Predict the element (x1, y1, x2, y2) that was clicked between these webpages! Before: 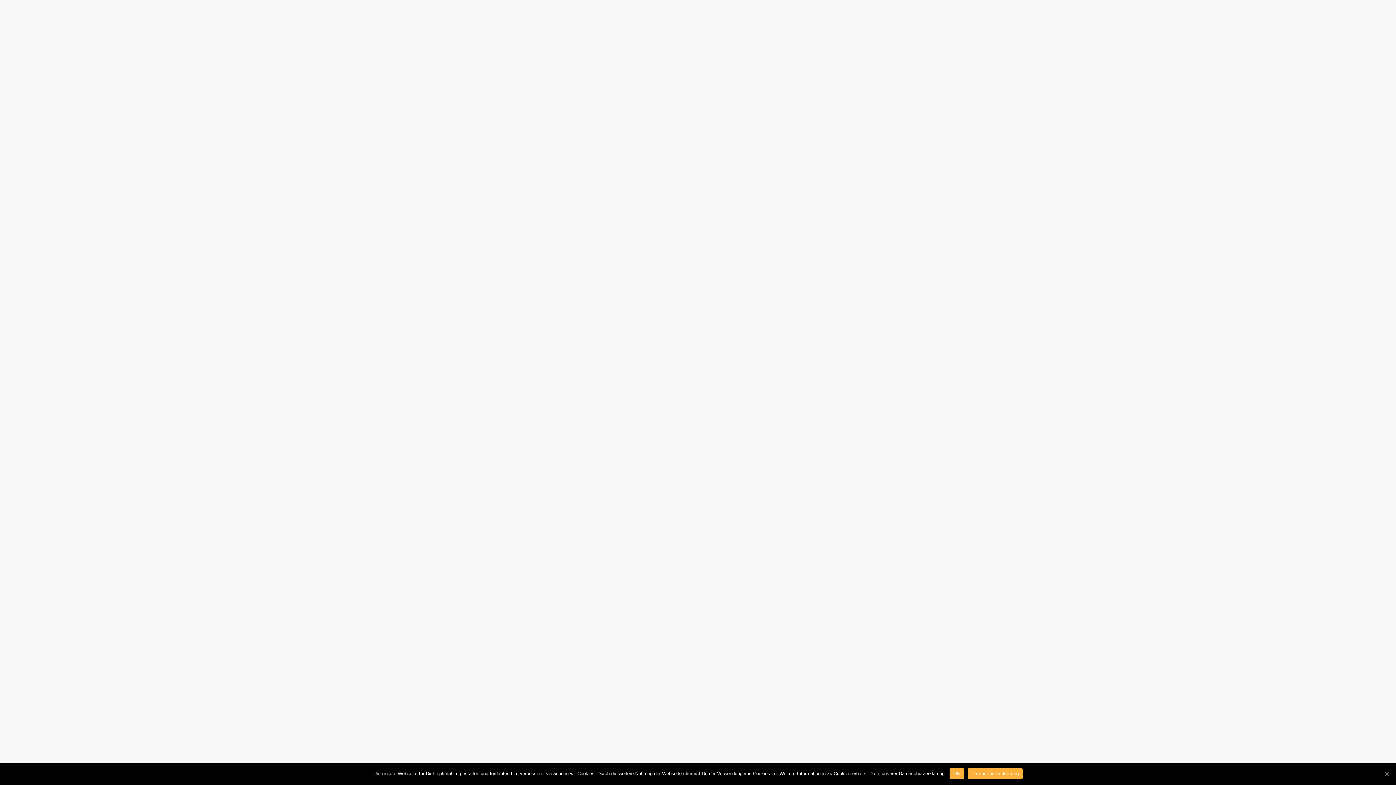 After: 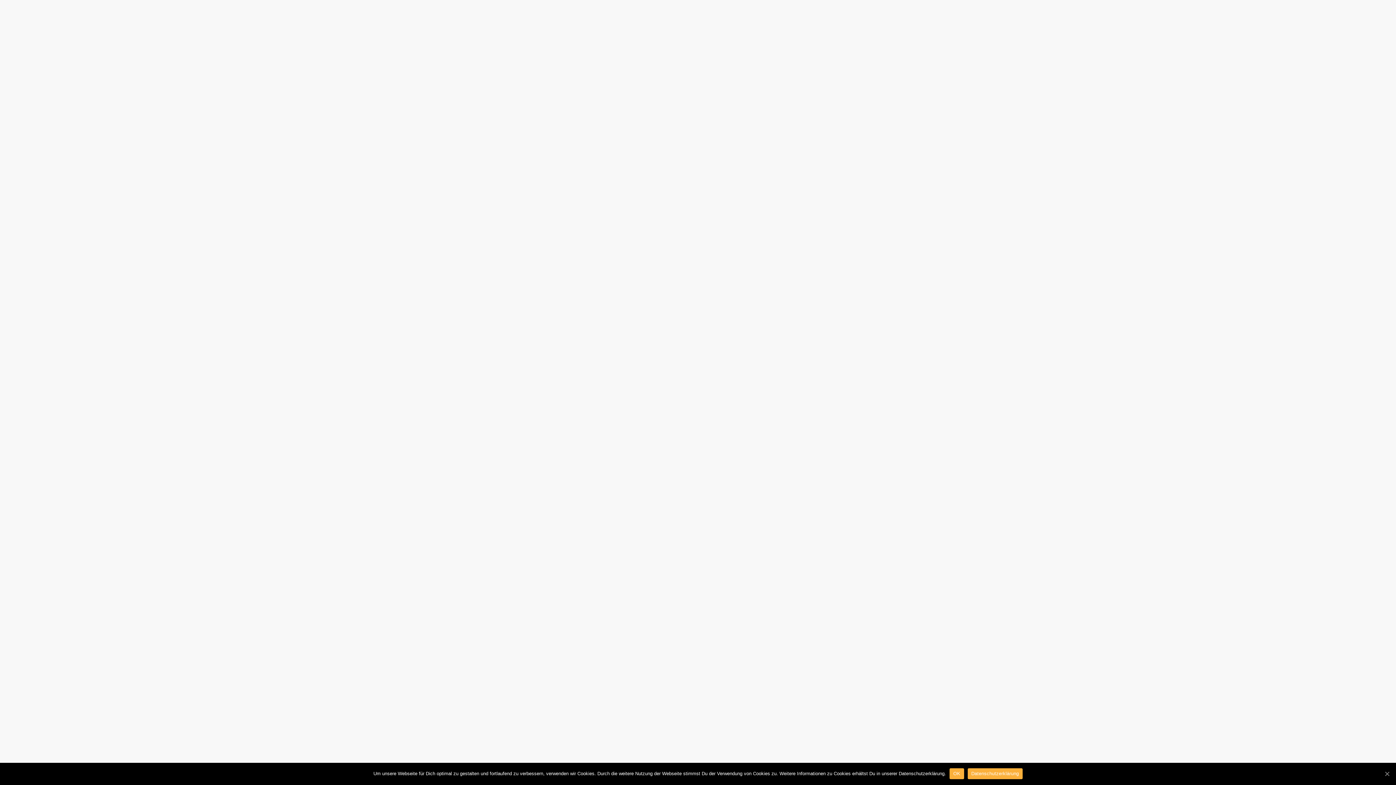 Action: bbox: (667, 384, 693, 390) label: Webdesign